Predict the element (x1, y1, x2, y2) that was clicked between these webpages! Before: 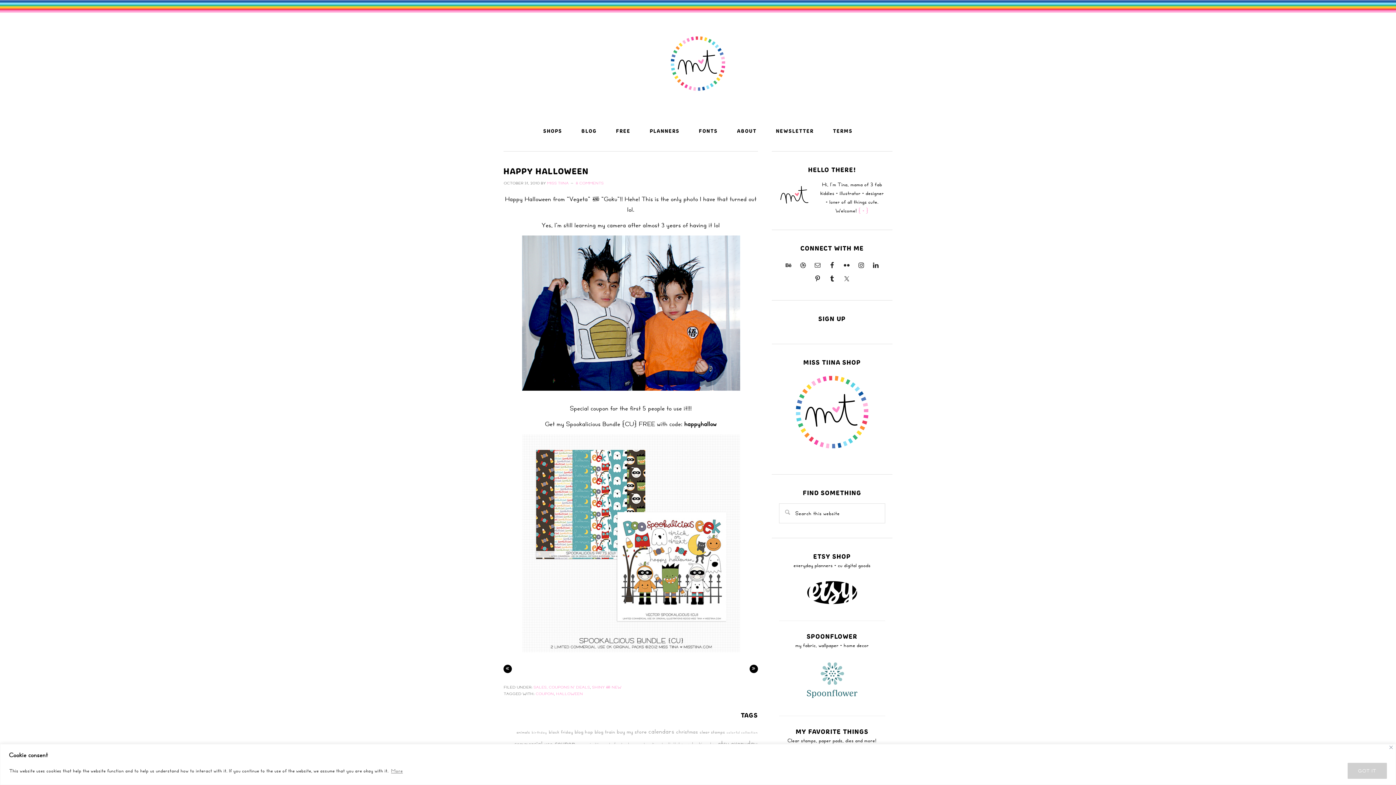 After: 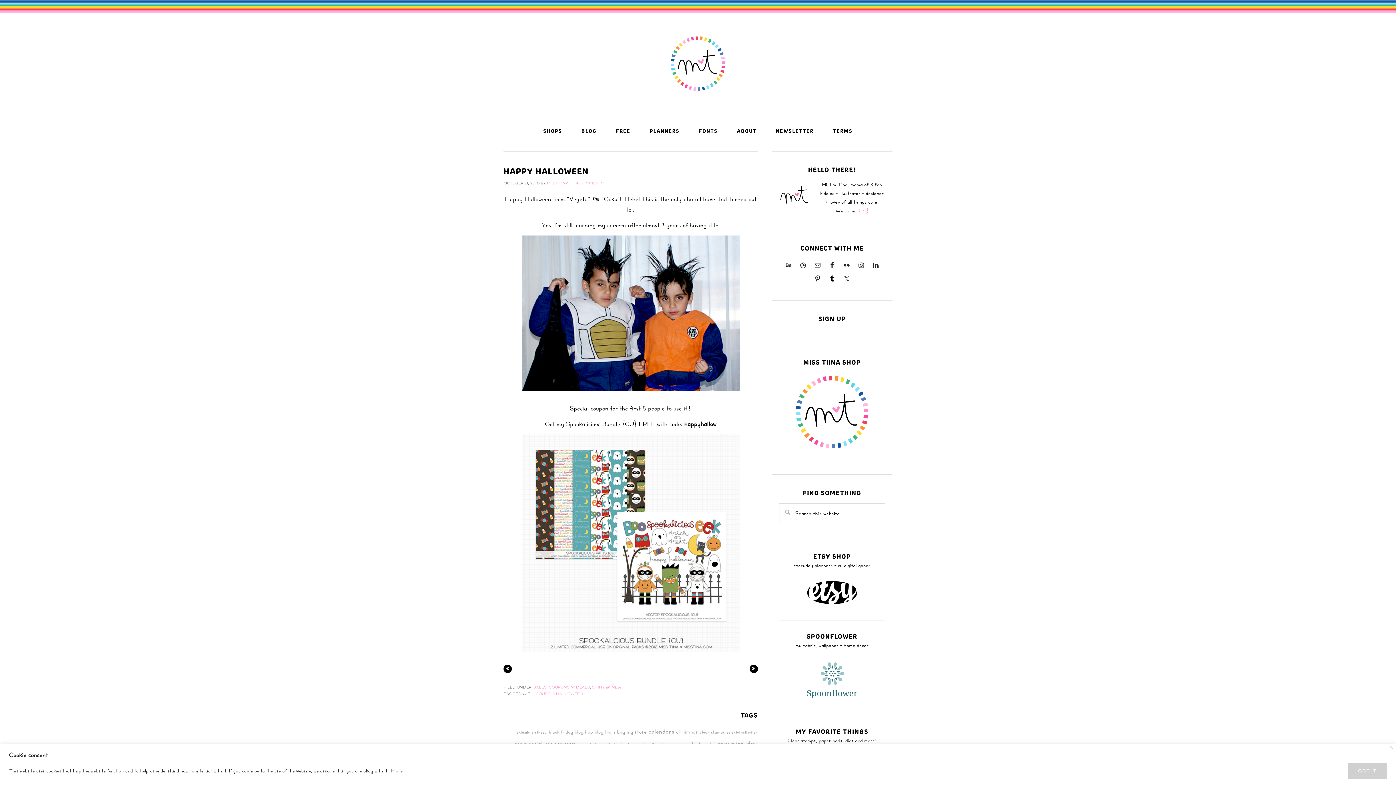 Action: bbox: (825, 272, 838, 285)